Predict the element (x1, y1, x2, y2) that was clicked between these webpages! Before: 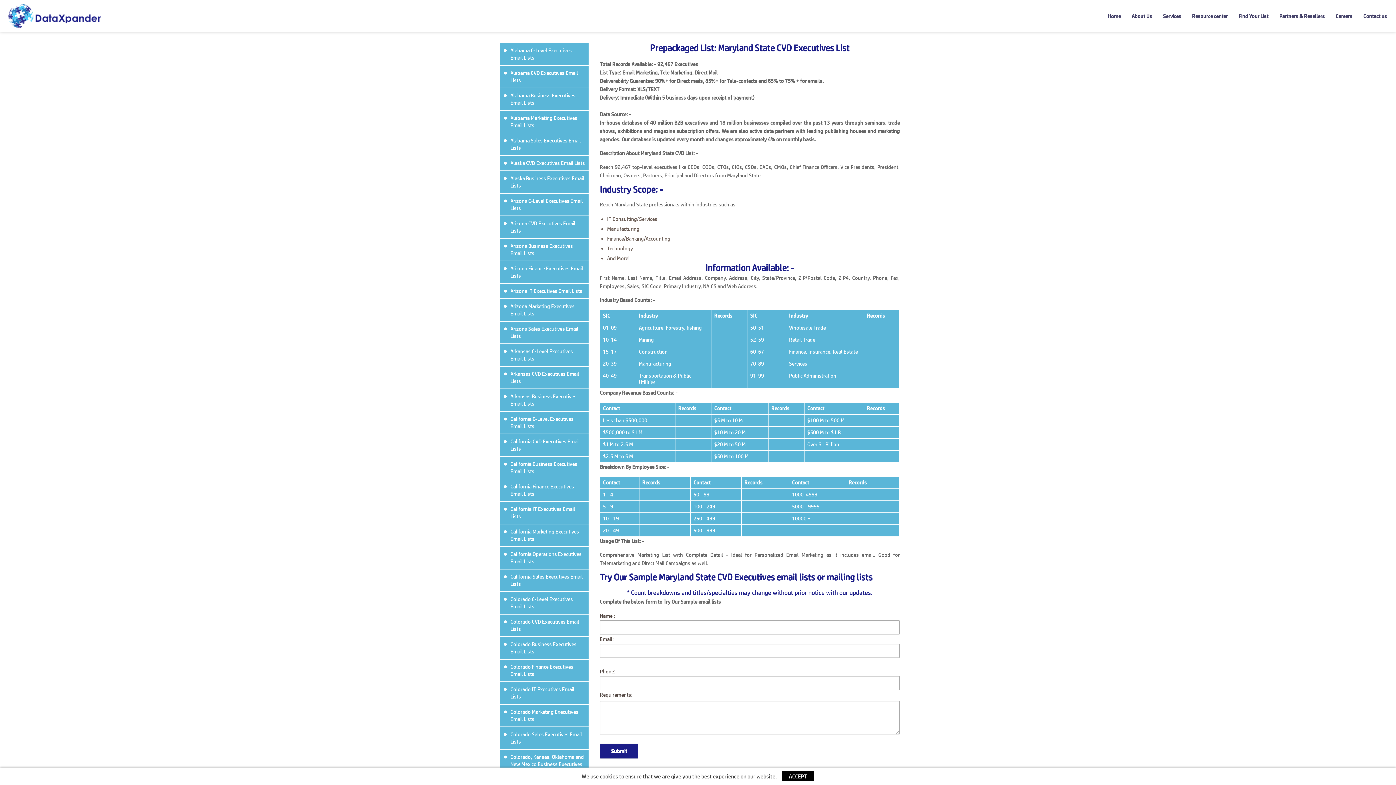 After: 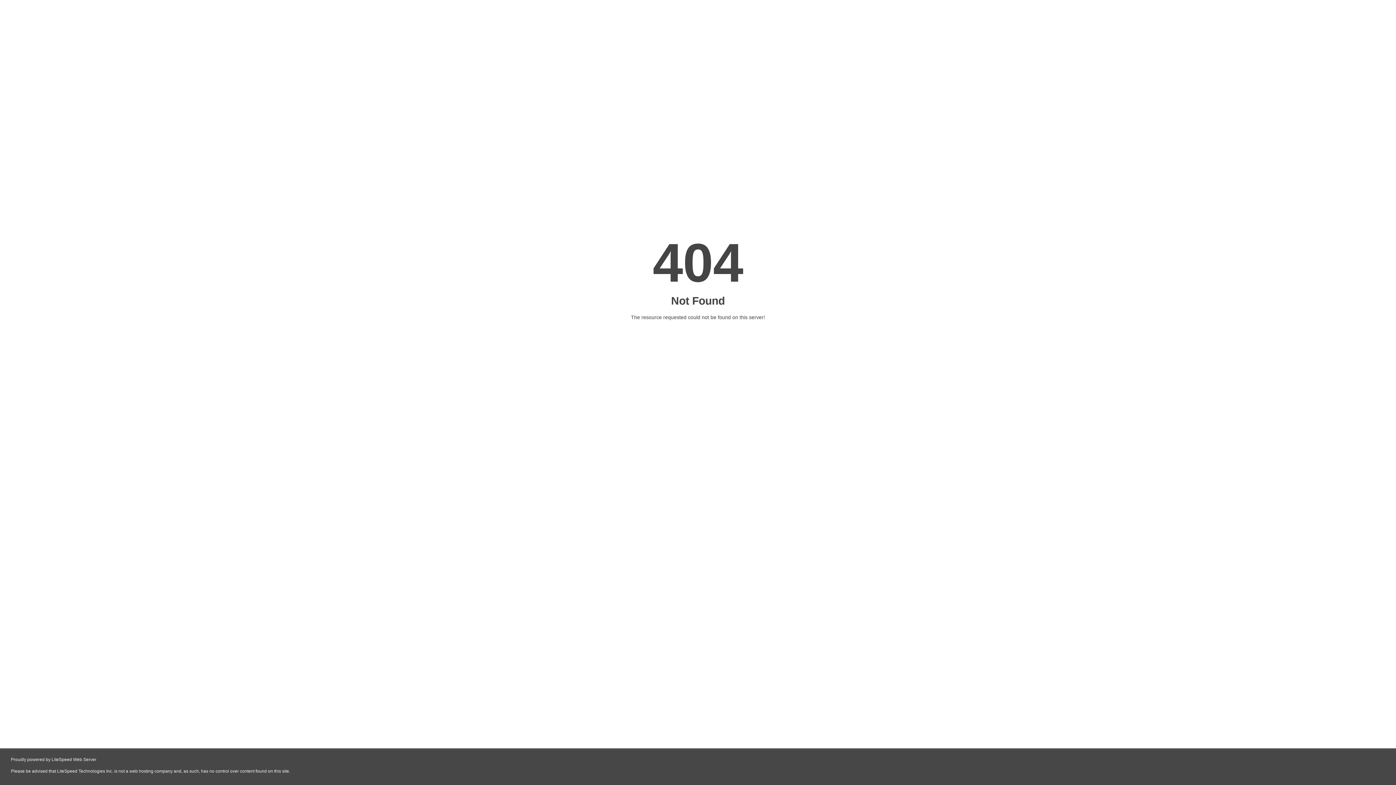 Action: bbox: (600, 572, 872, 582) label: Try Our Sample Maryland State CVD Executives email lists or mailing lists